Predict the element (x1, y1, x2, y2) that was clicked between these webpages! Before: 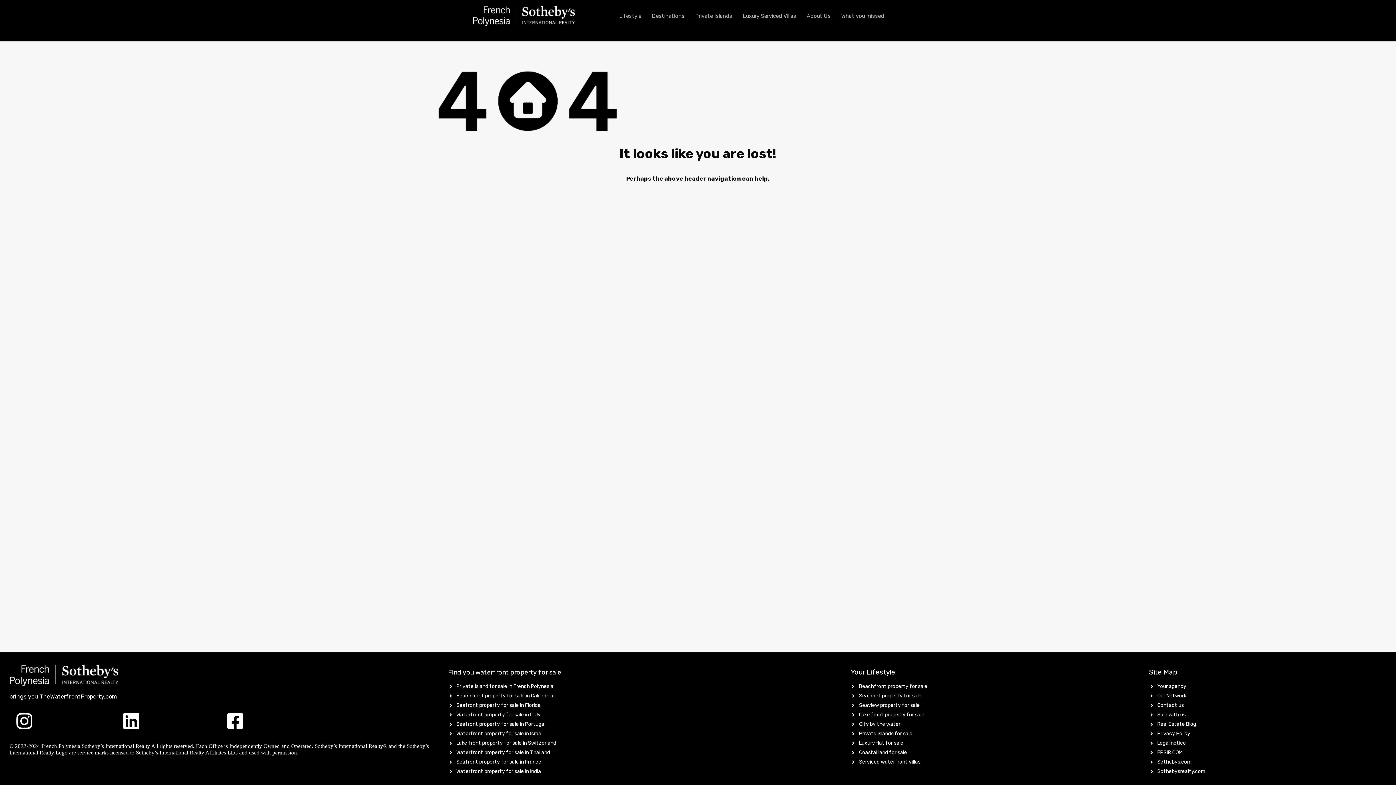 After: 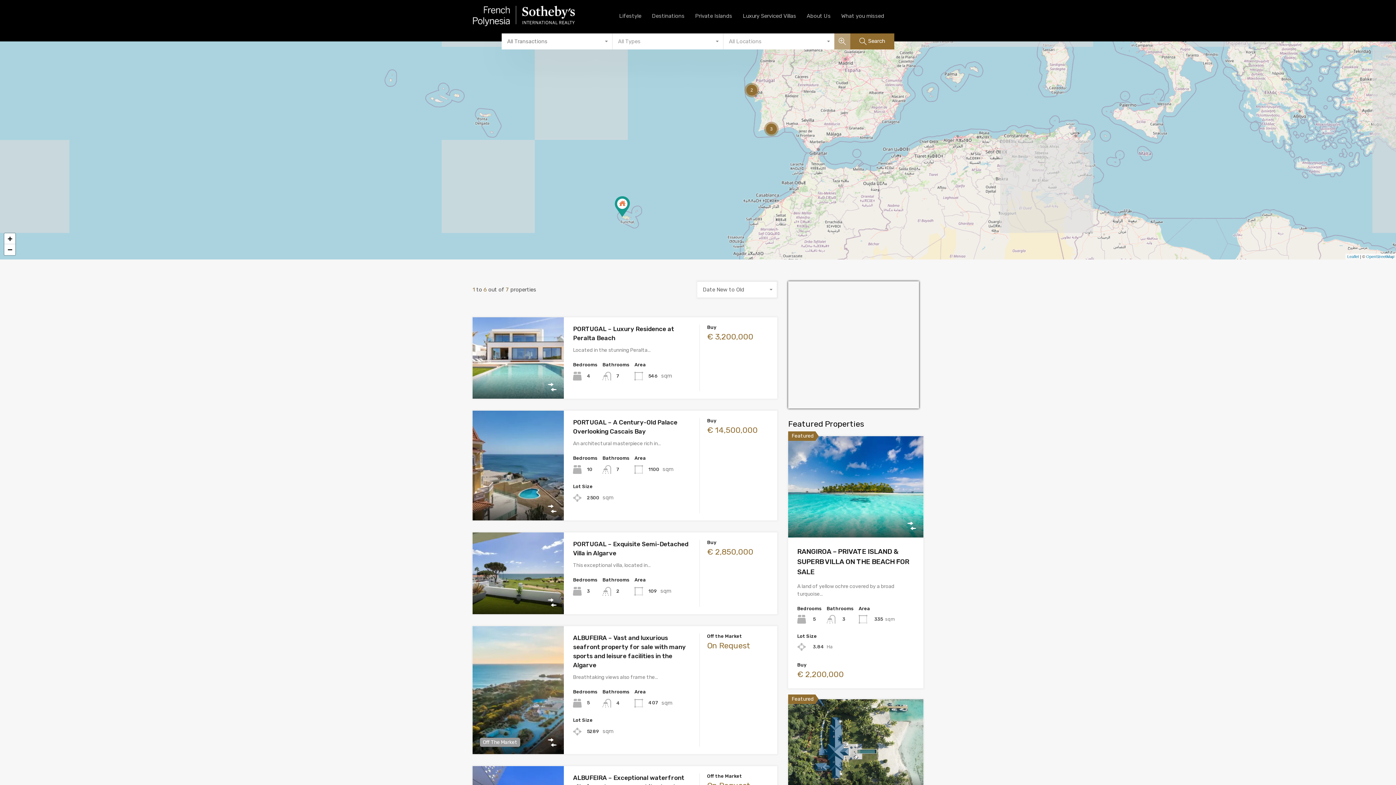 Action: label: Seafront property for sale in Portugal bbox: (448, 721, 843, 727)